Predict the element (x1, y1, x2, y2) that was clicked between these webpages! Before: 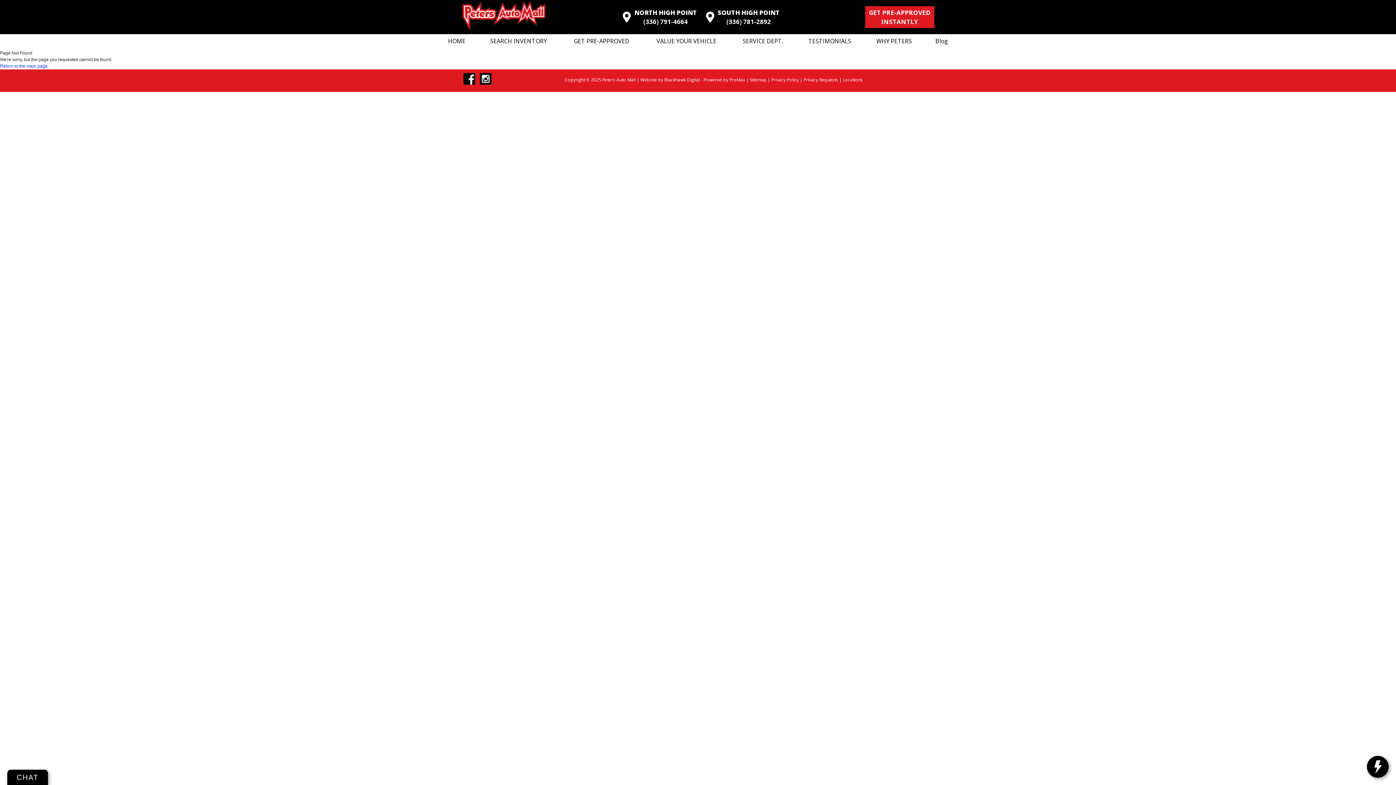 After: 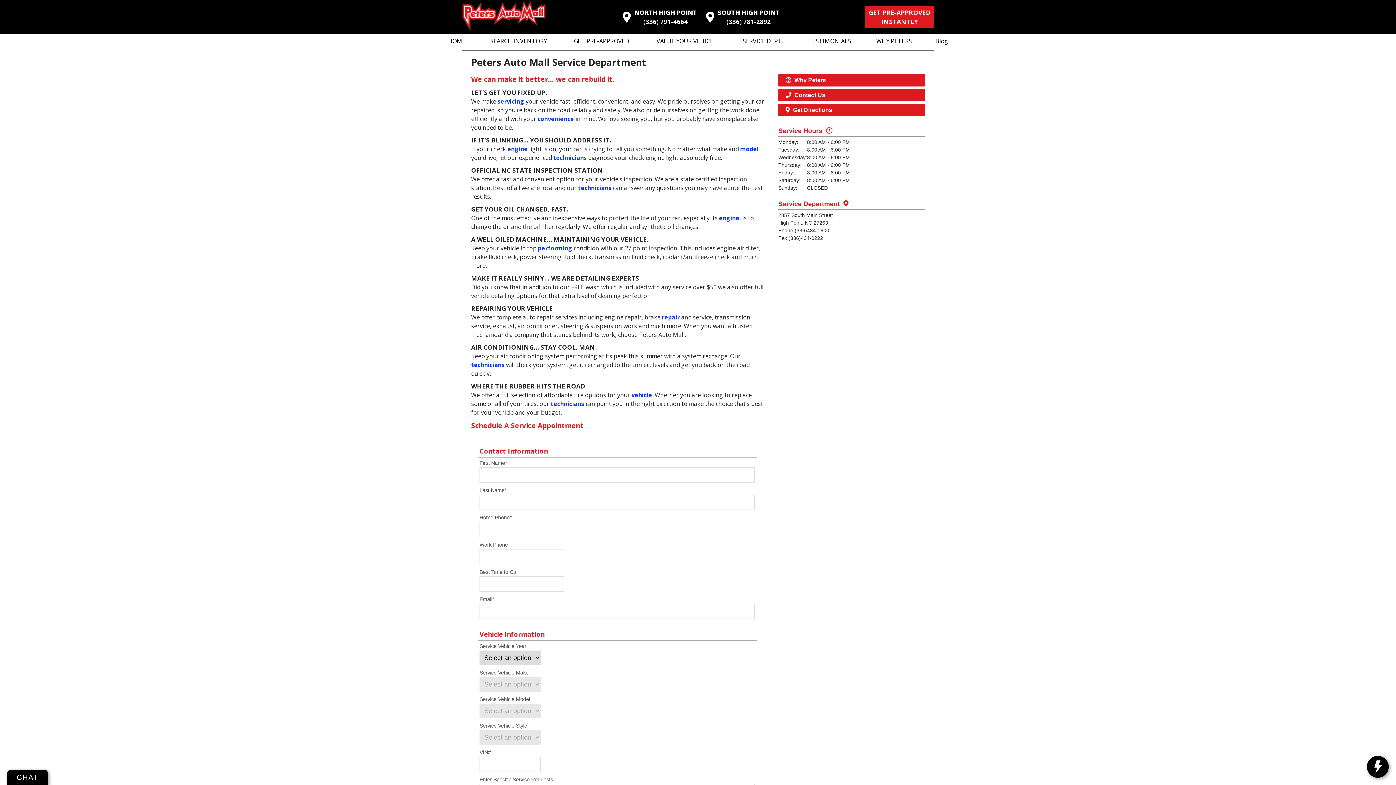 Action: label: SERVICE DEPT. bbox: (731, 34, 795, 48)